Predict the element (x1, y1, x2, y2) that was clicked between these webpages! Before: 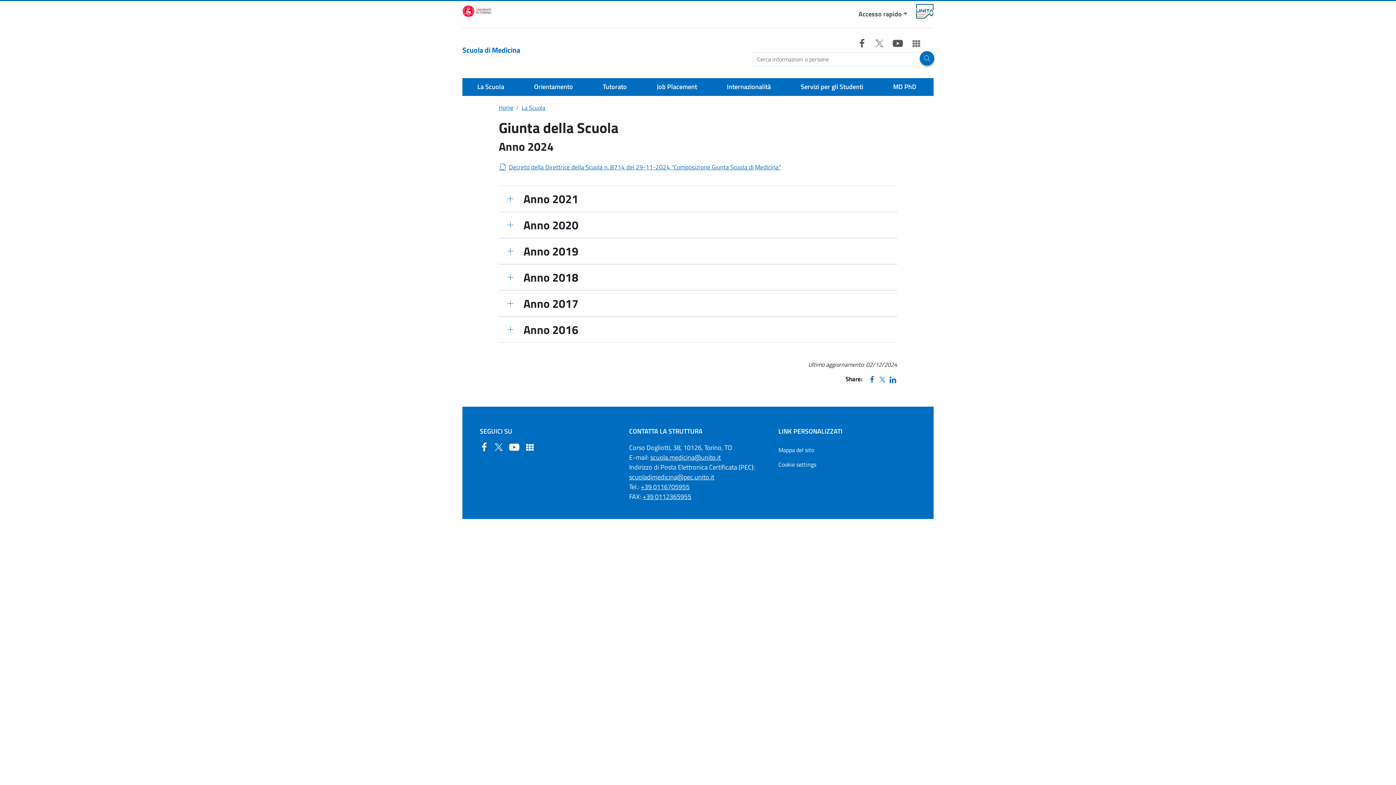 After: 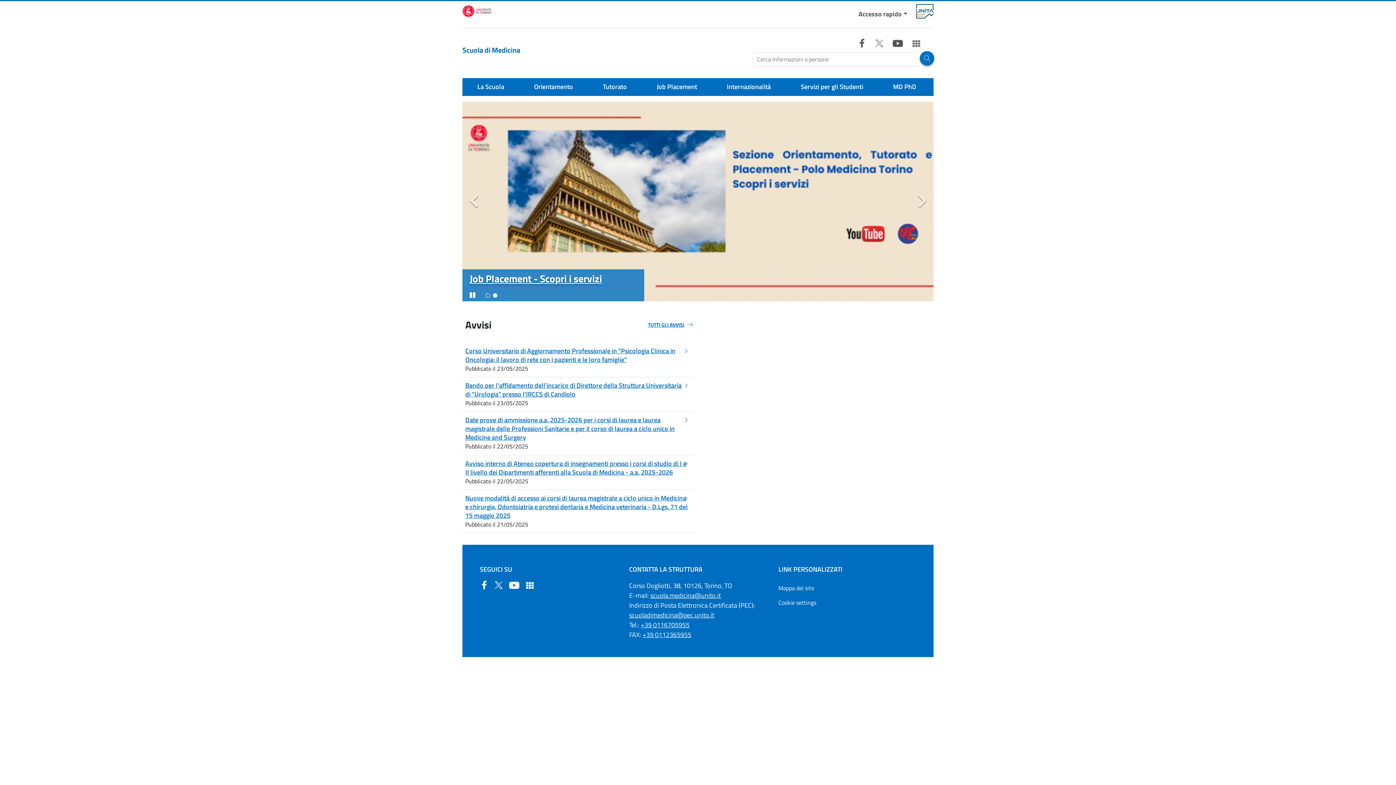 Action: bbox: (498, 103, 513, 112) label: Home